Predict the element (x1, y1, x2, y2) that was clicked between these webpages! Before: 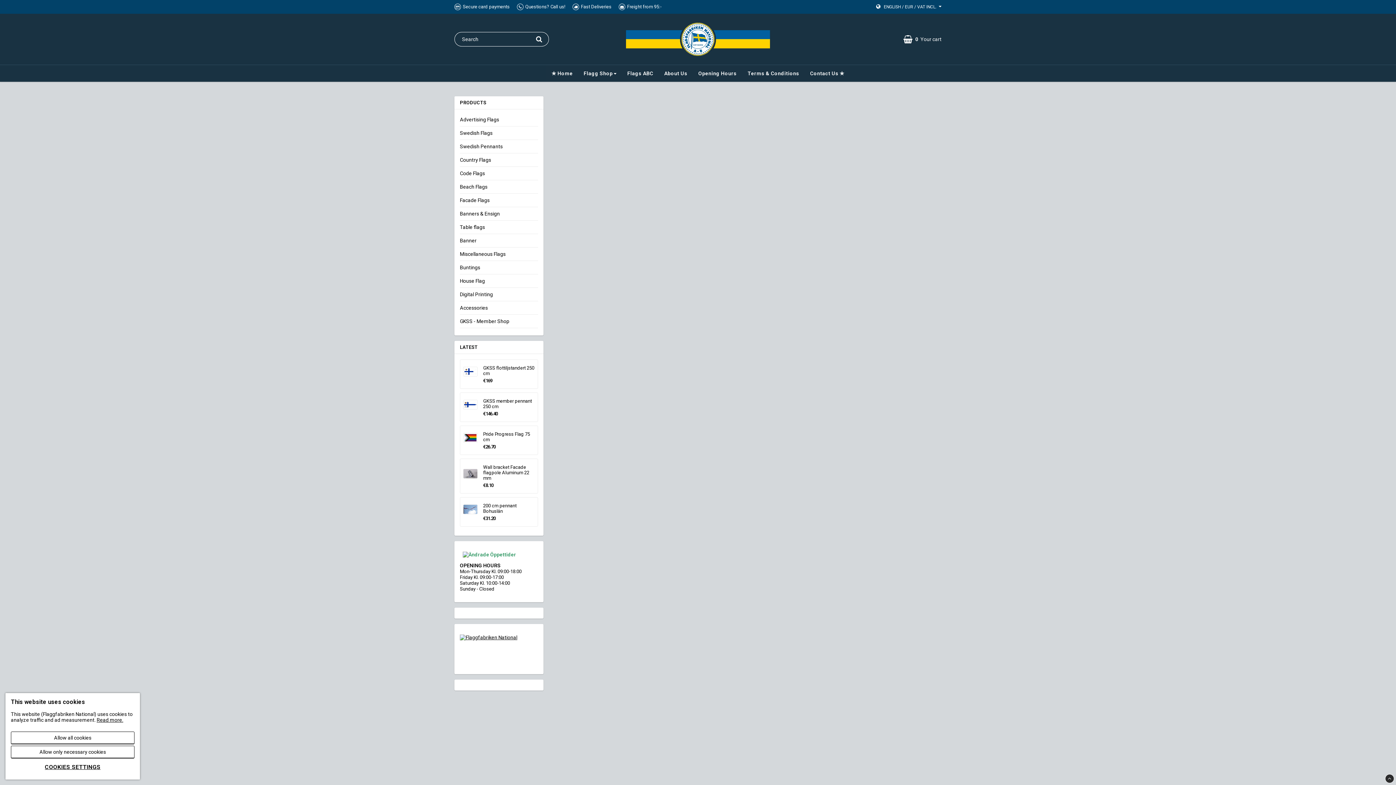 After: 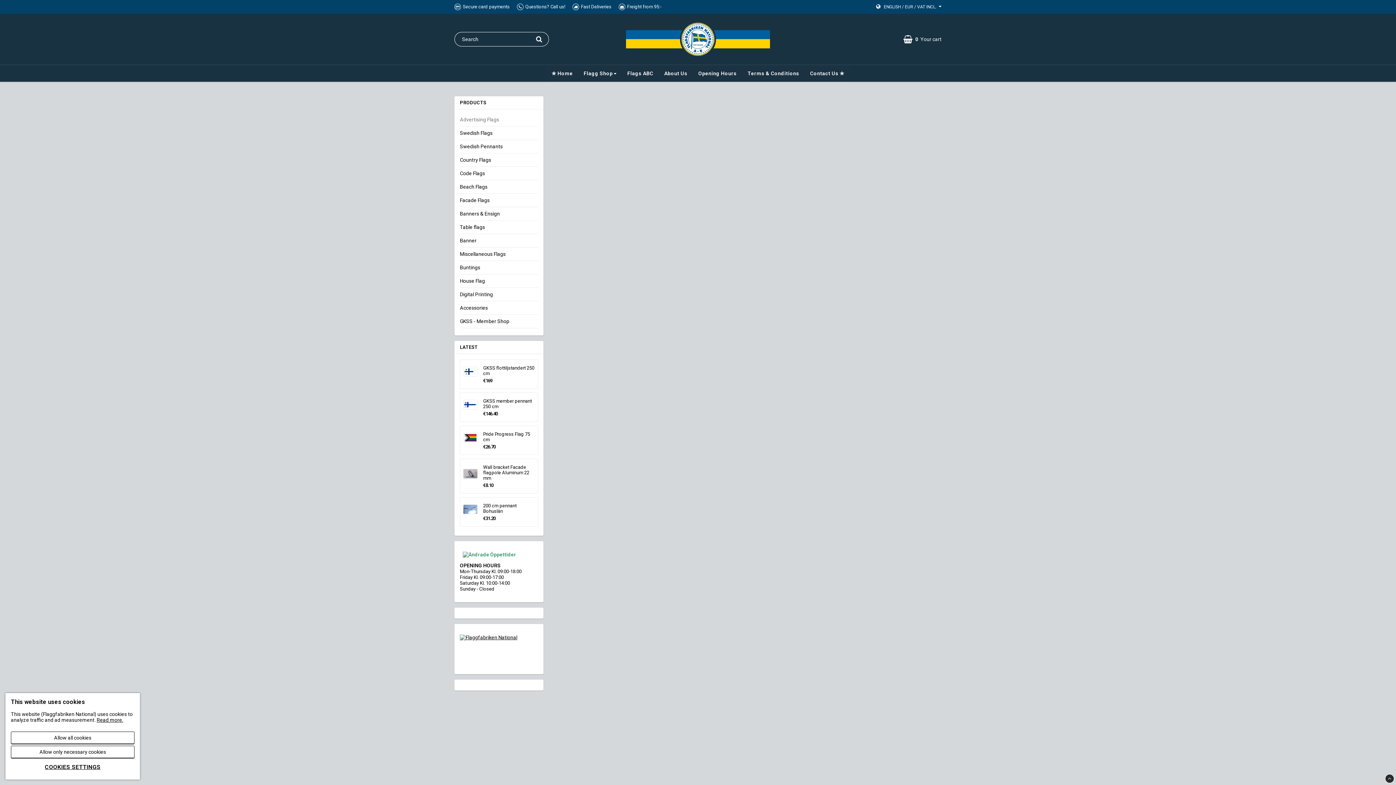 Action: label: Advertising Flags bbox: (460, 113, 538, 126)